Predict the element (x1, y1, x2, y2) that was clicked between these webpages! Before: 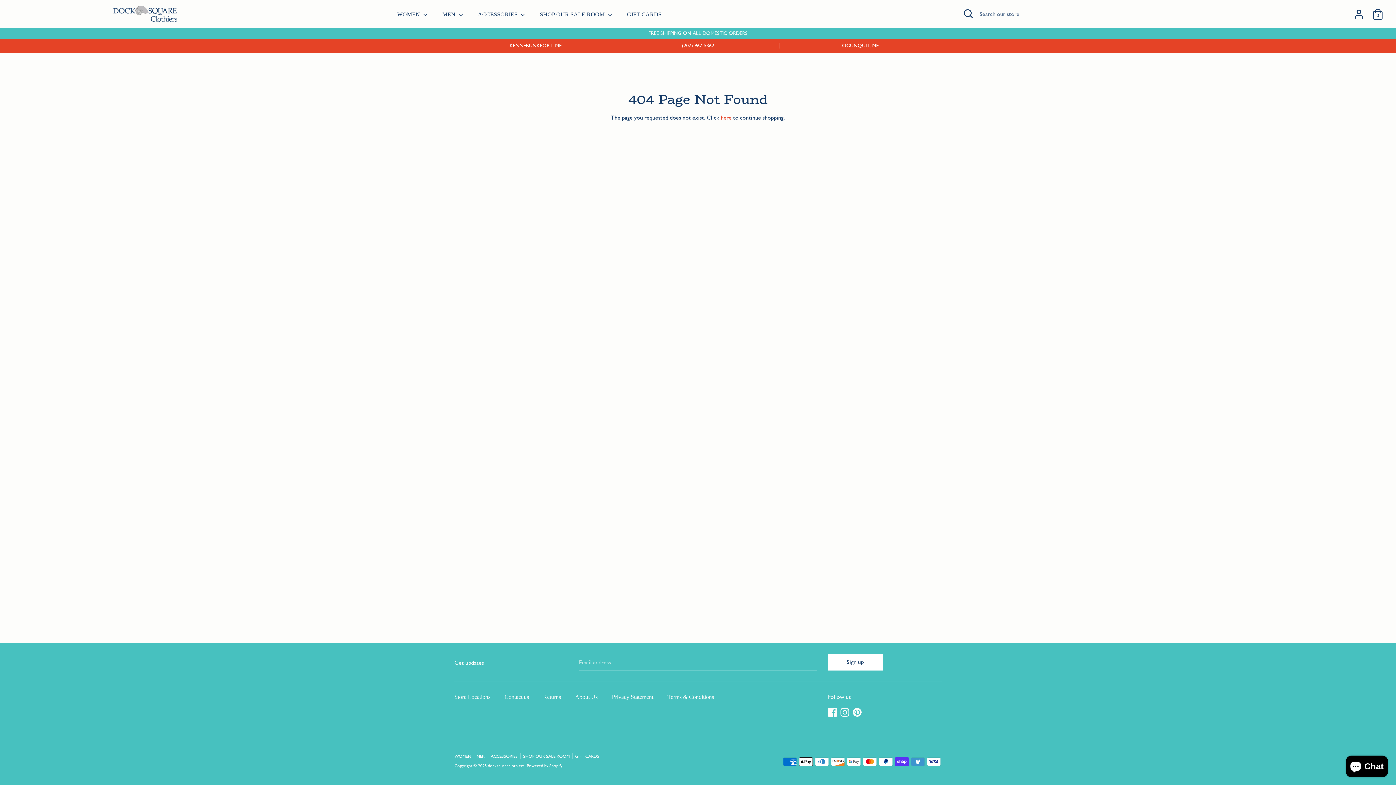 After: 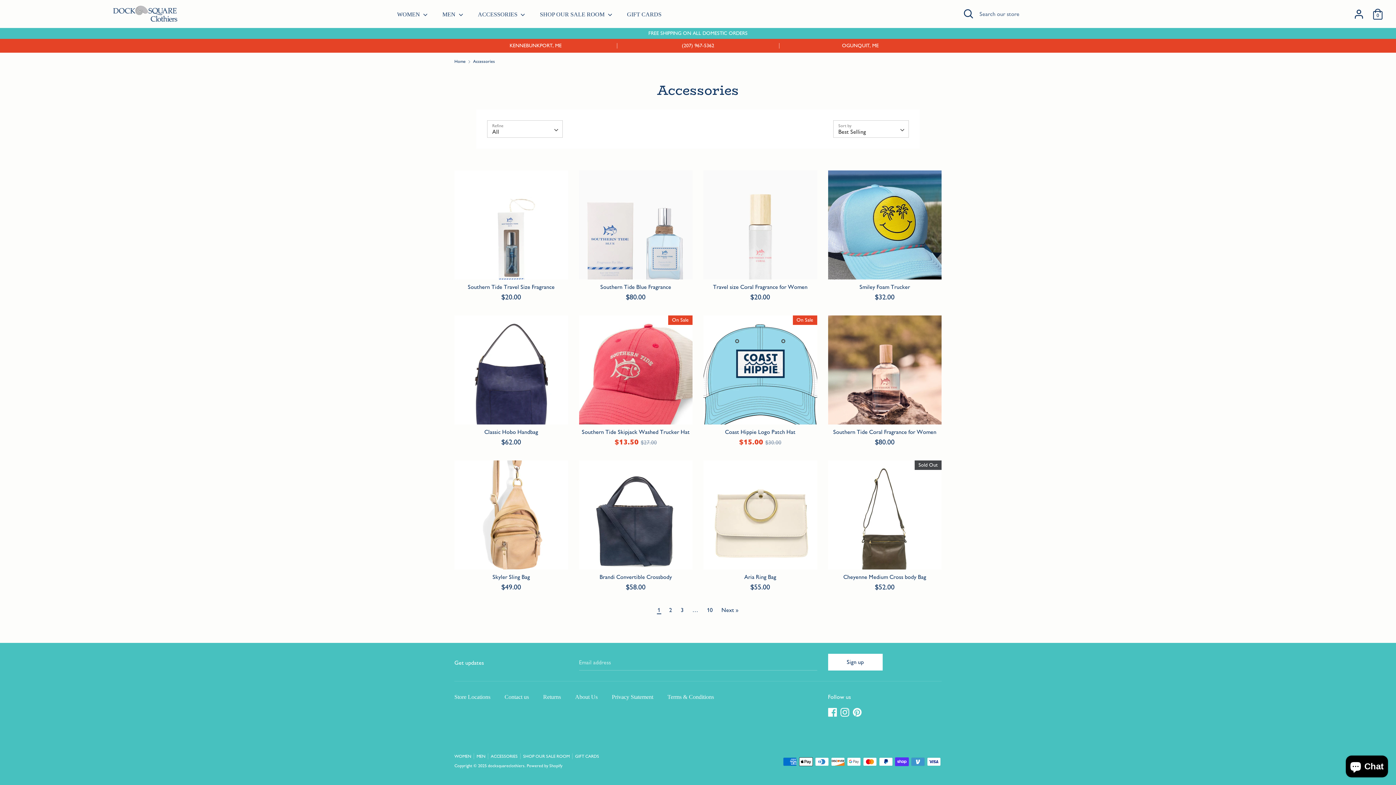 Action: bbox: (490, 753, 523, 759) label: ACCESSORIES